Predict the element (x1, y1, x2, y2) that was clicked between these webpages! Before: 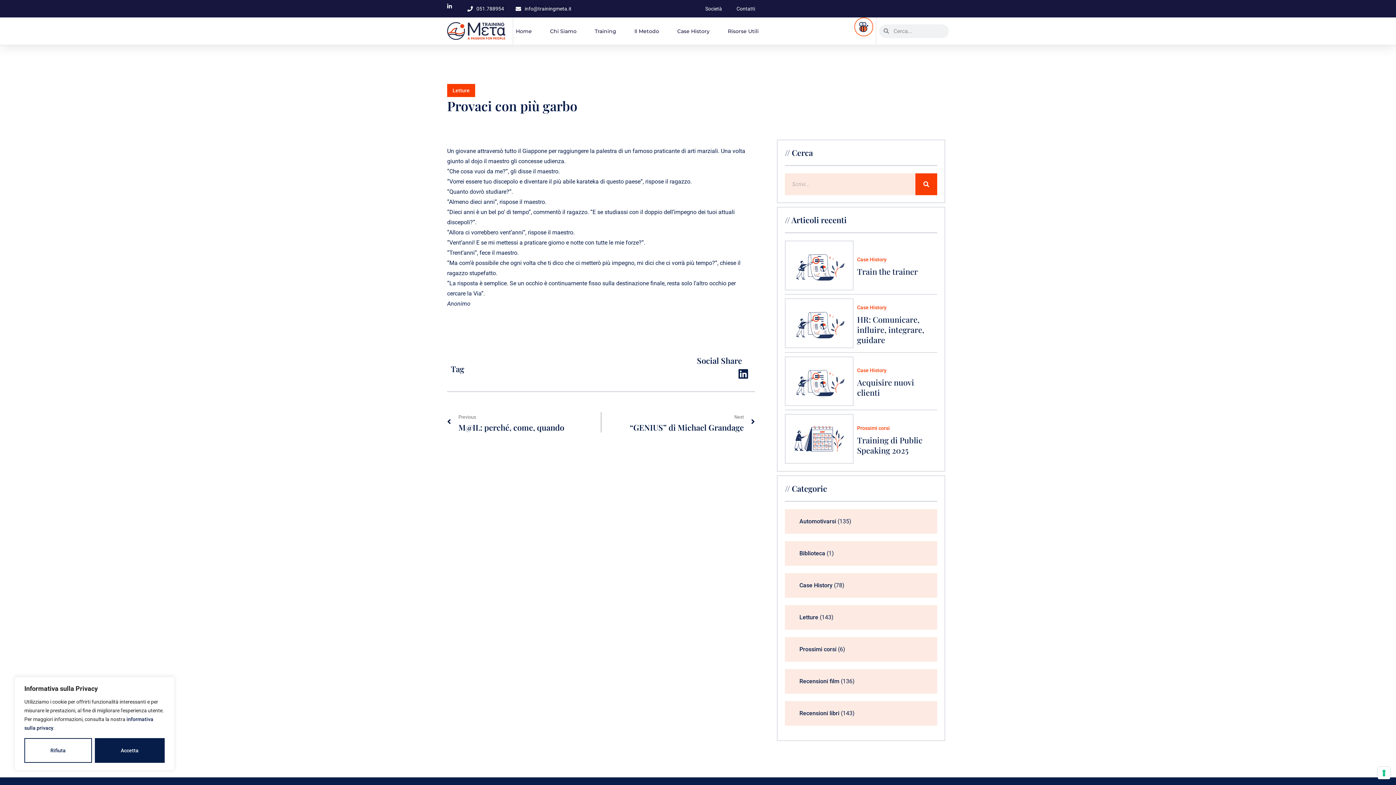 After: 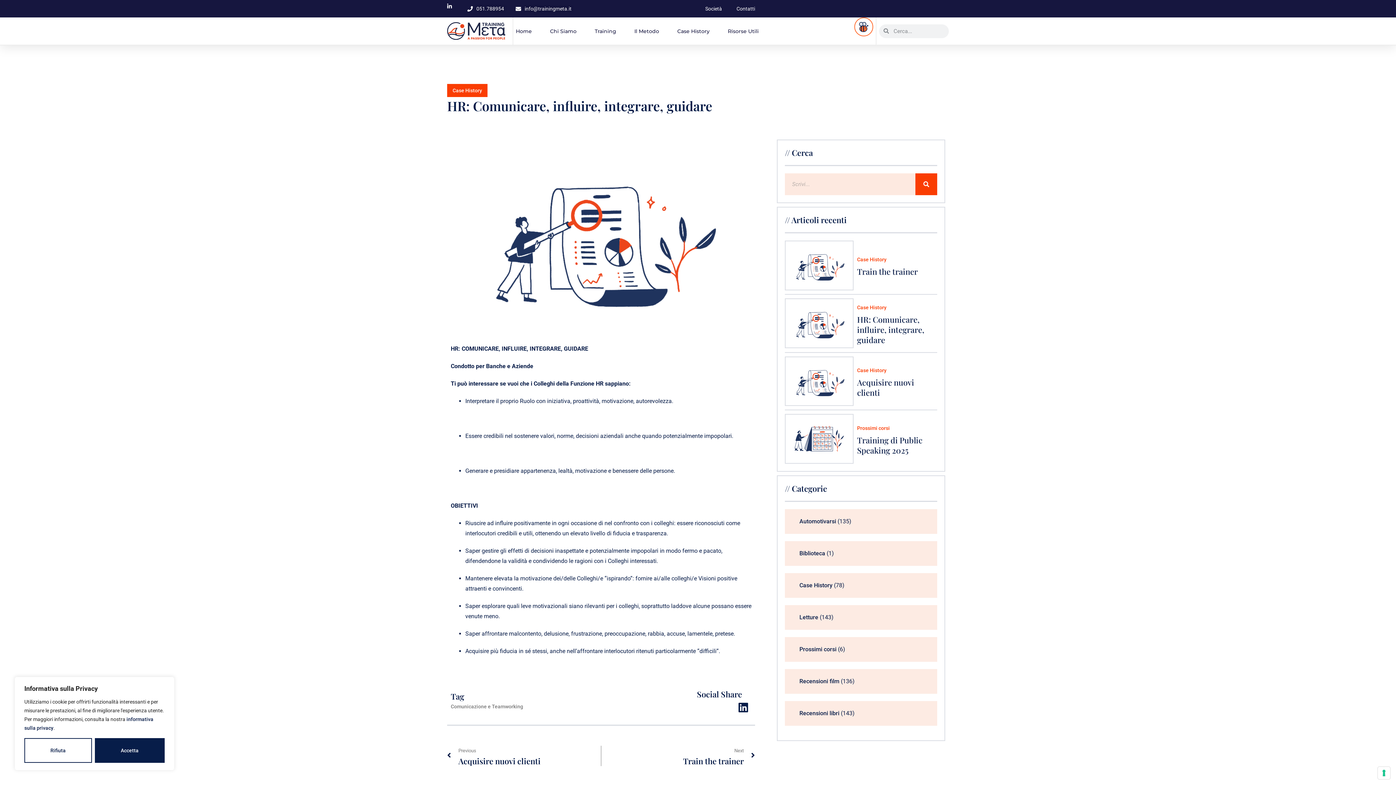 Action: bbox: (857, 314, 924, 345) label: HR: Comunicare, influire, integrare, guidare